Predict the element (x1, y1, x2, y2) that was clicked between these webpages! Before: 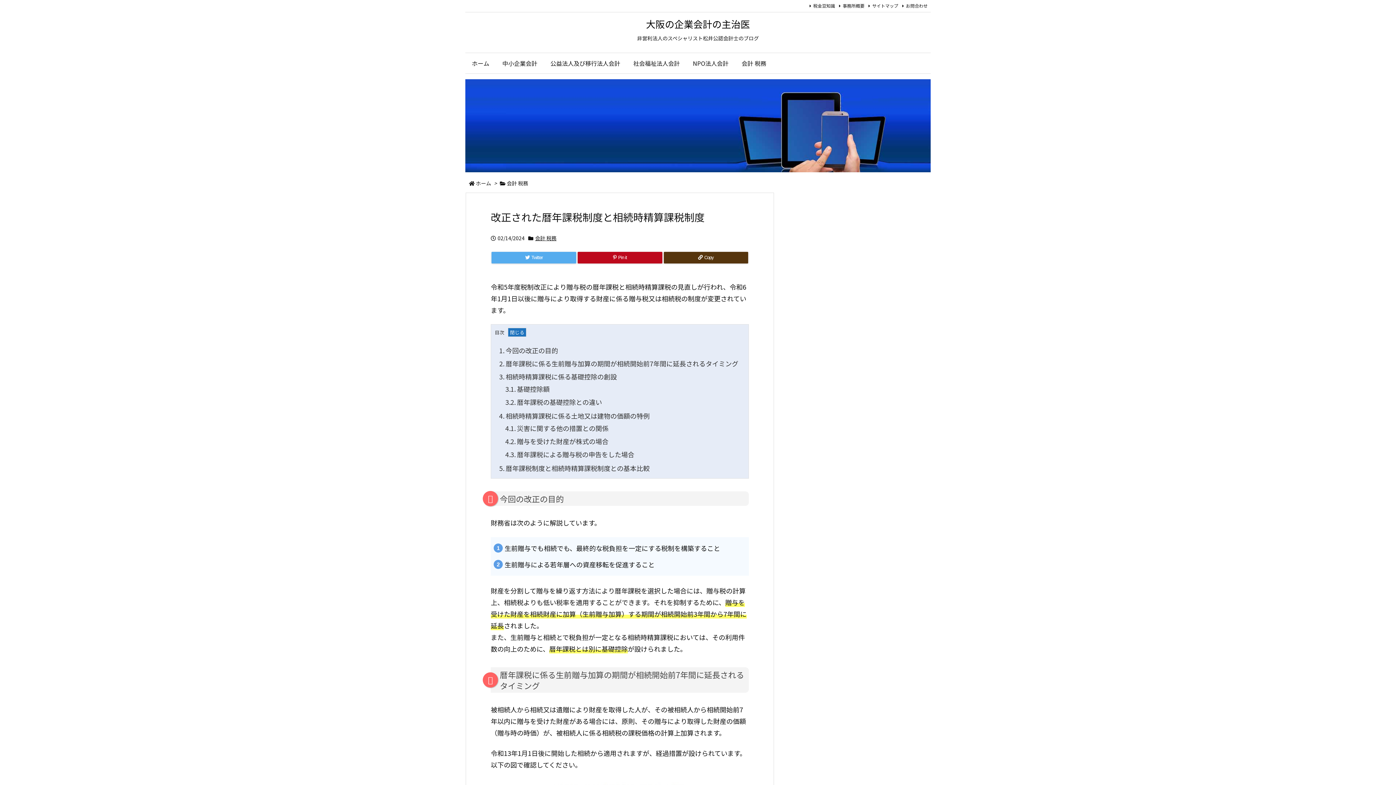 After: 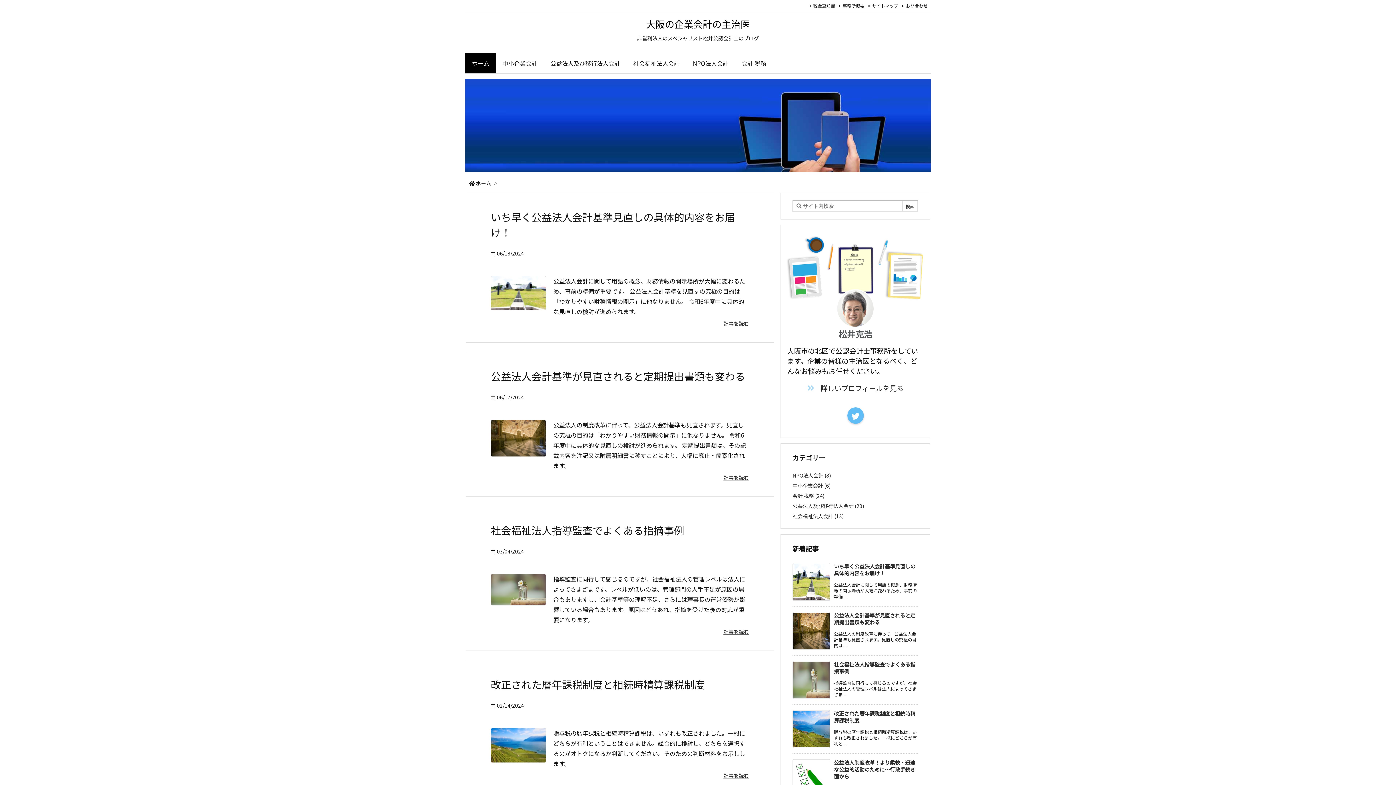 Action: label: ホーム bbox: (465, 53, 496, 73)